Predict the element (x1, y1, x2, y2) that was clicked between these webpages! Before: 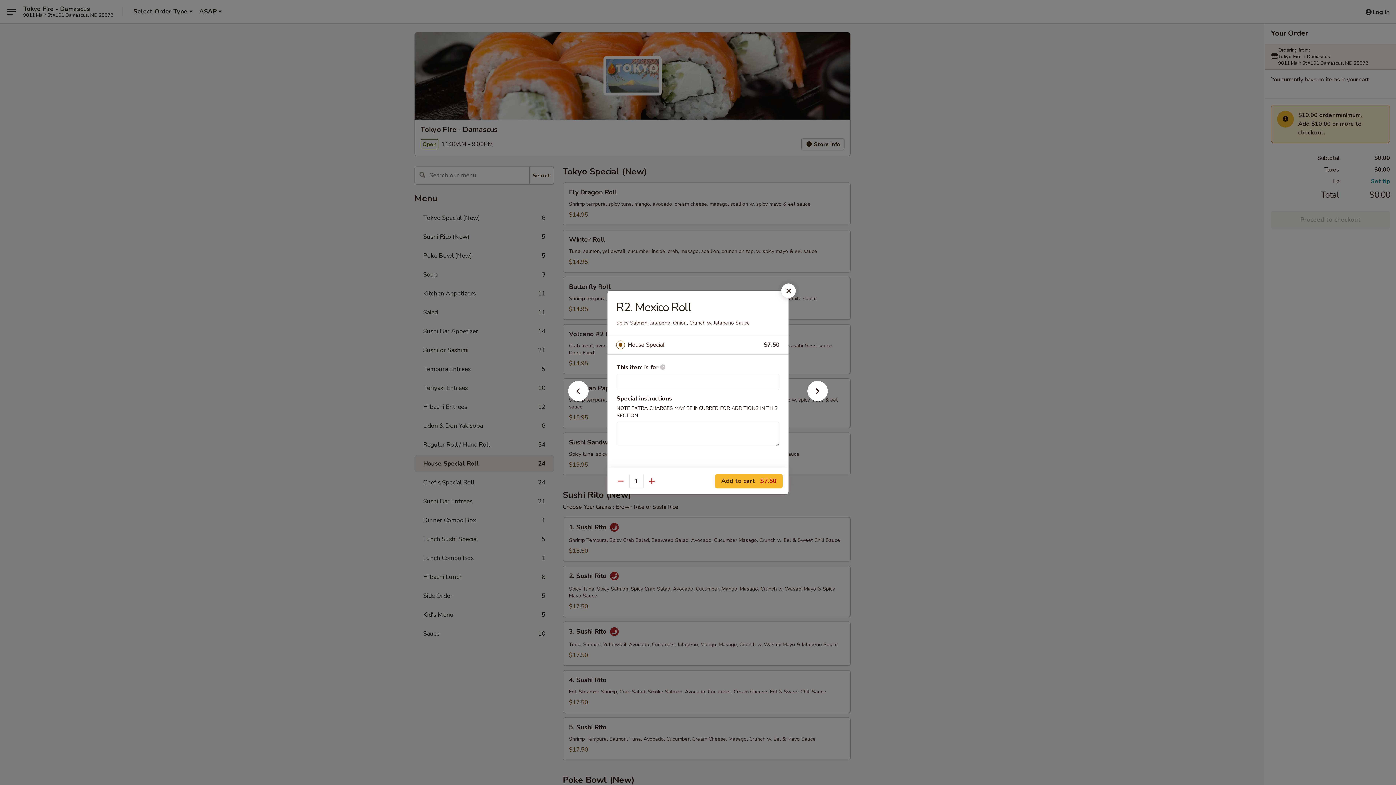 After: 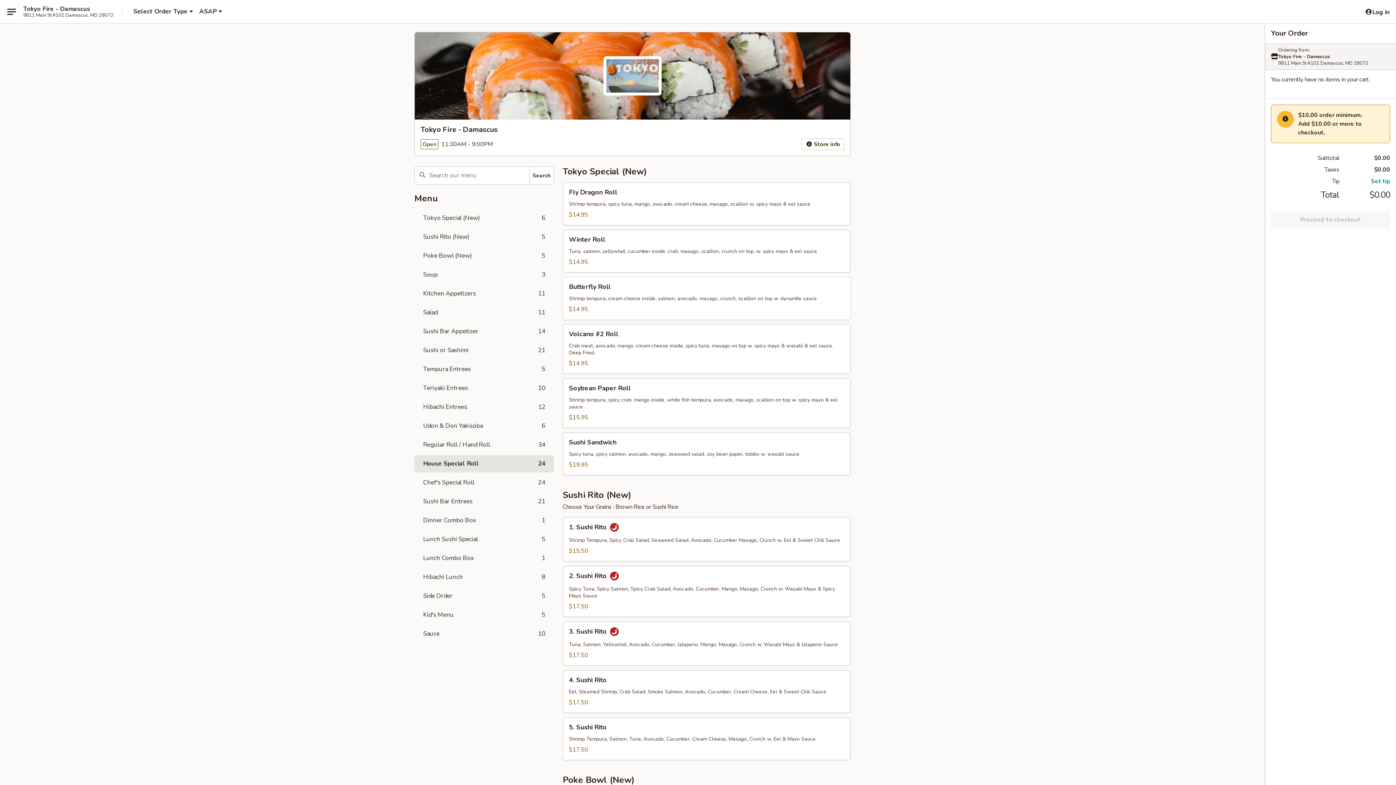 Action: bbox: (781, 283, 796, 298)